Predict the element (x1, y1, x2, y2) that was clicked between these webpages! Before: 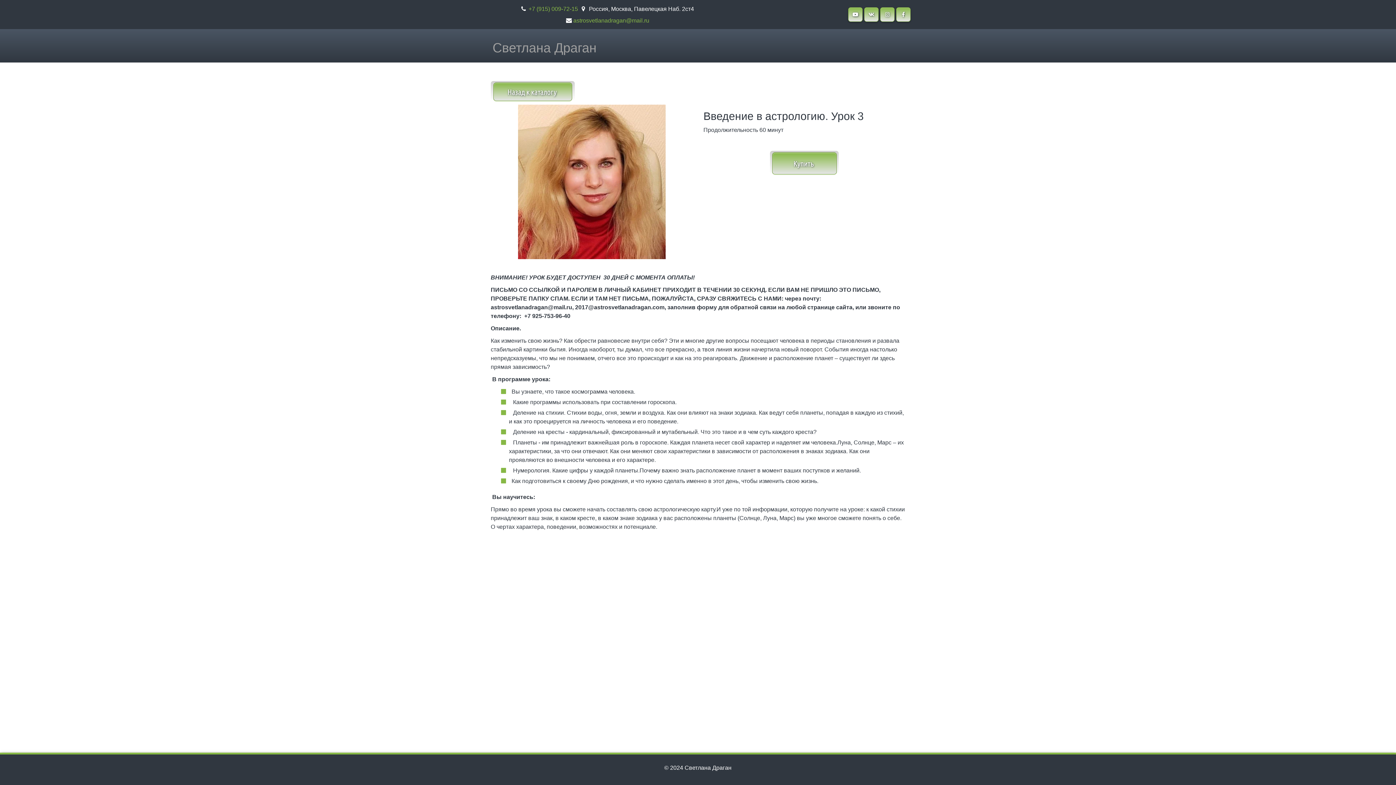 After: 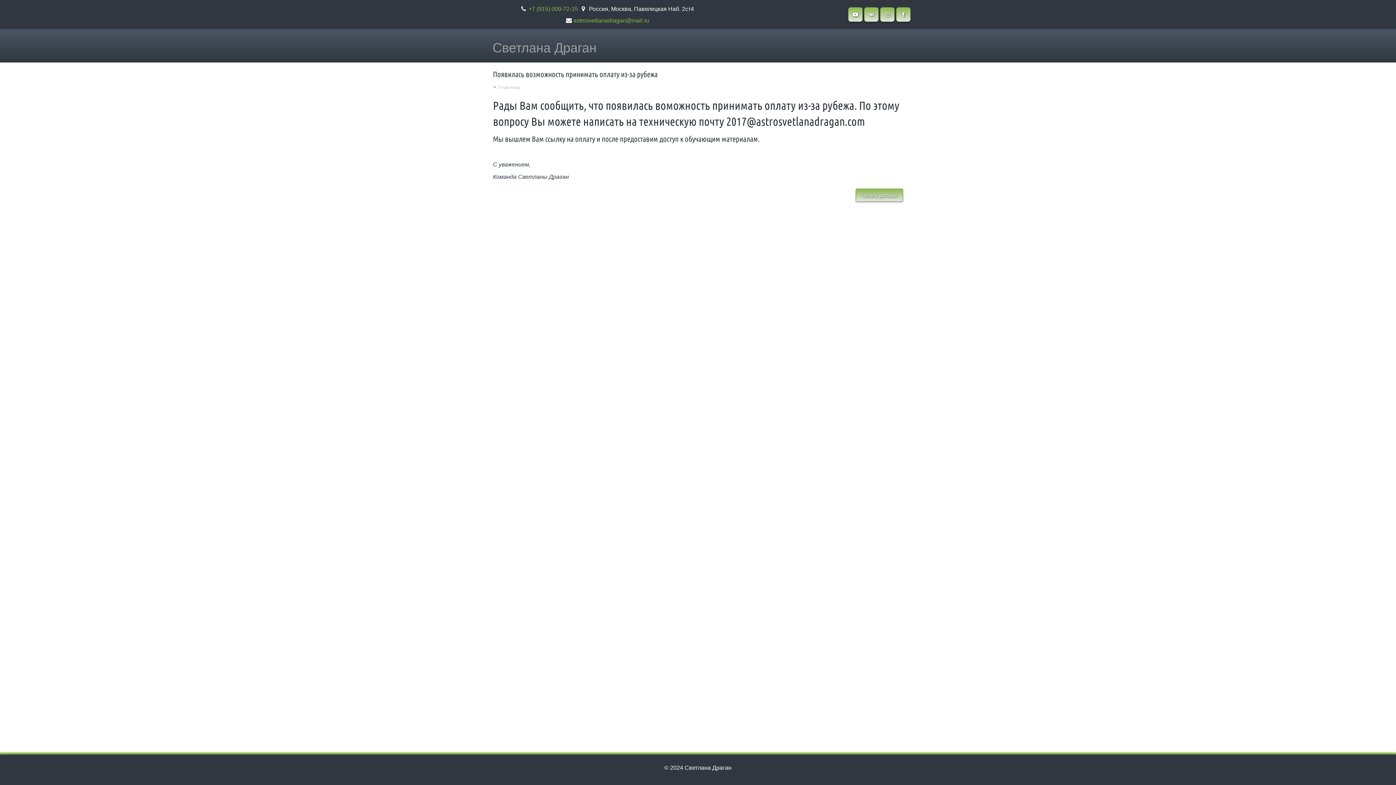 Action: bbox: (788, 30, 891, 60) label: НОВОСТИ (оплата из-за рубежа)